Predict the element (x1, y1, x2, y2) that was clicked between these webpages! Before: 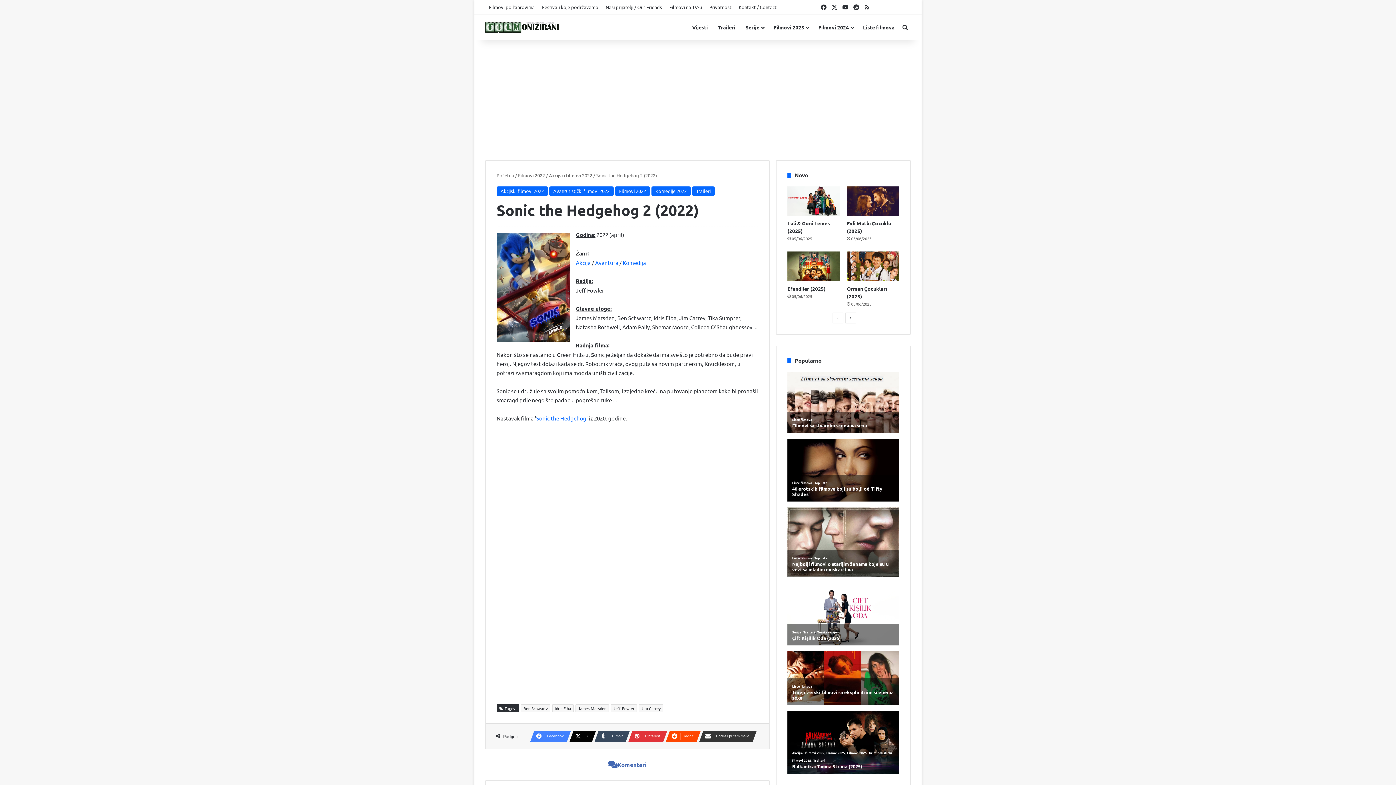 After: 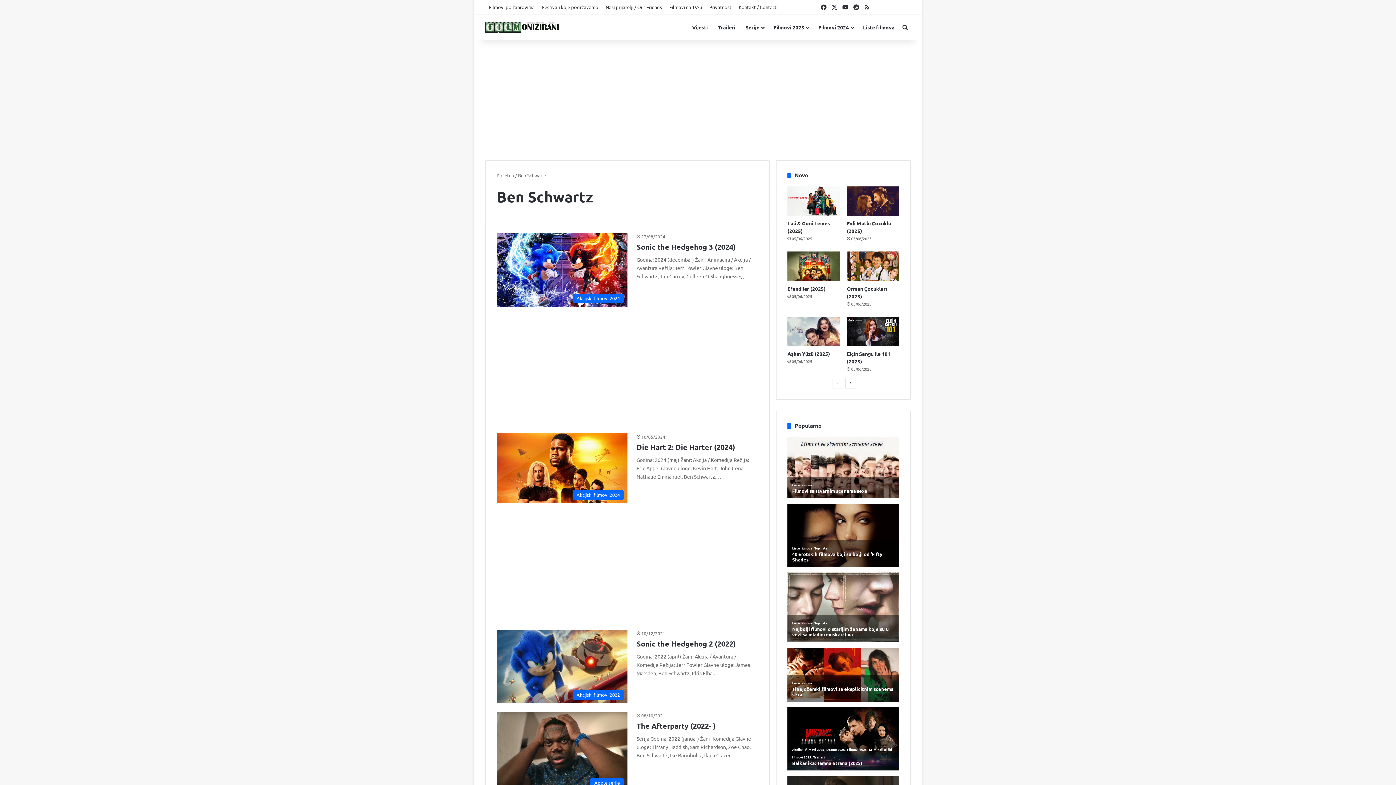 Action: label: Ben Schwartz bbox: (521, 704, 550, 712)